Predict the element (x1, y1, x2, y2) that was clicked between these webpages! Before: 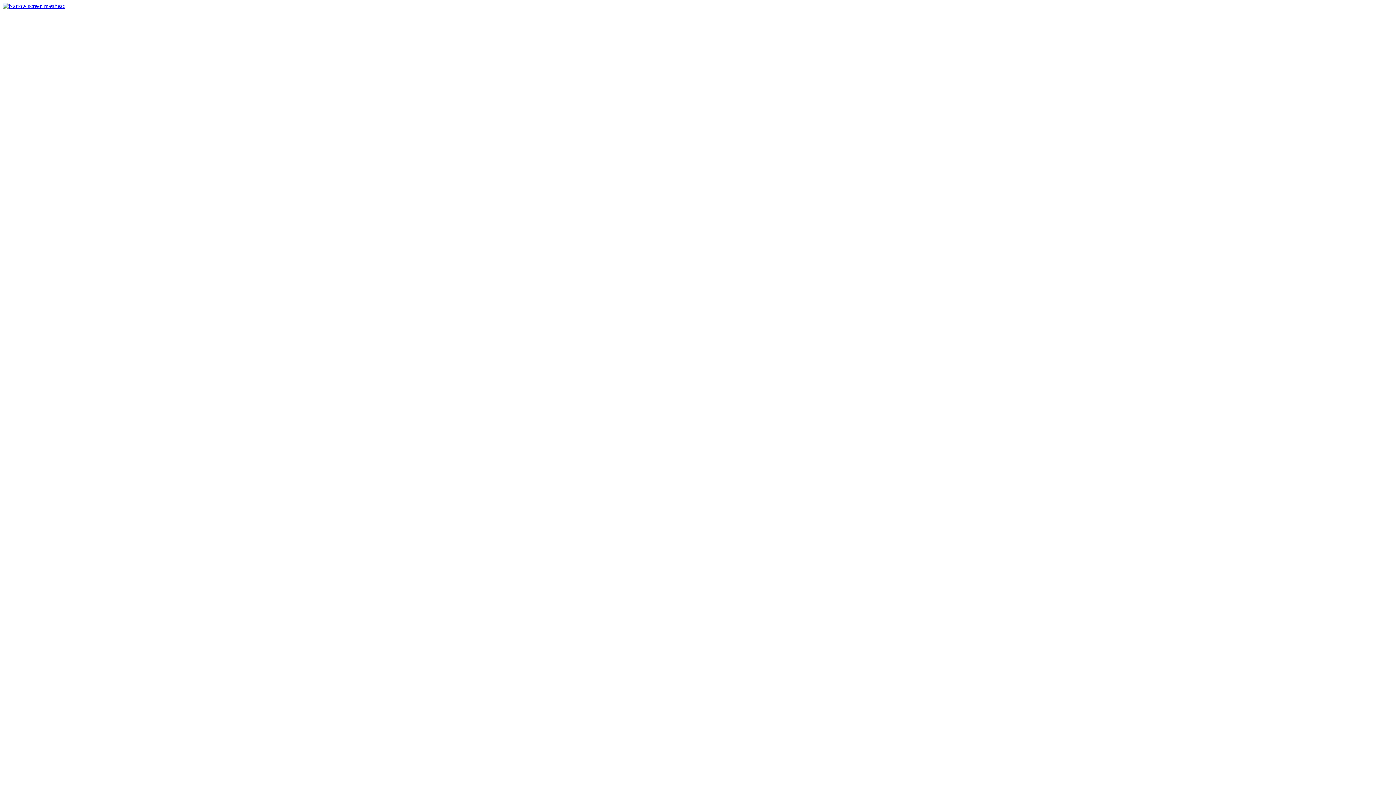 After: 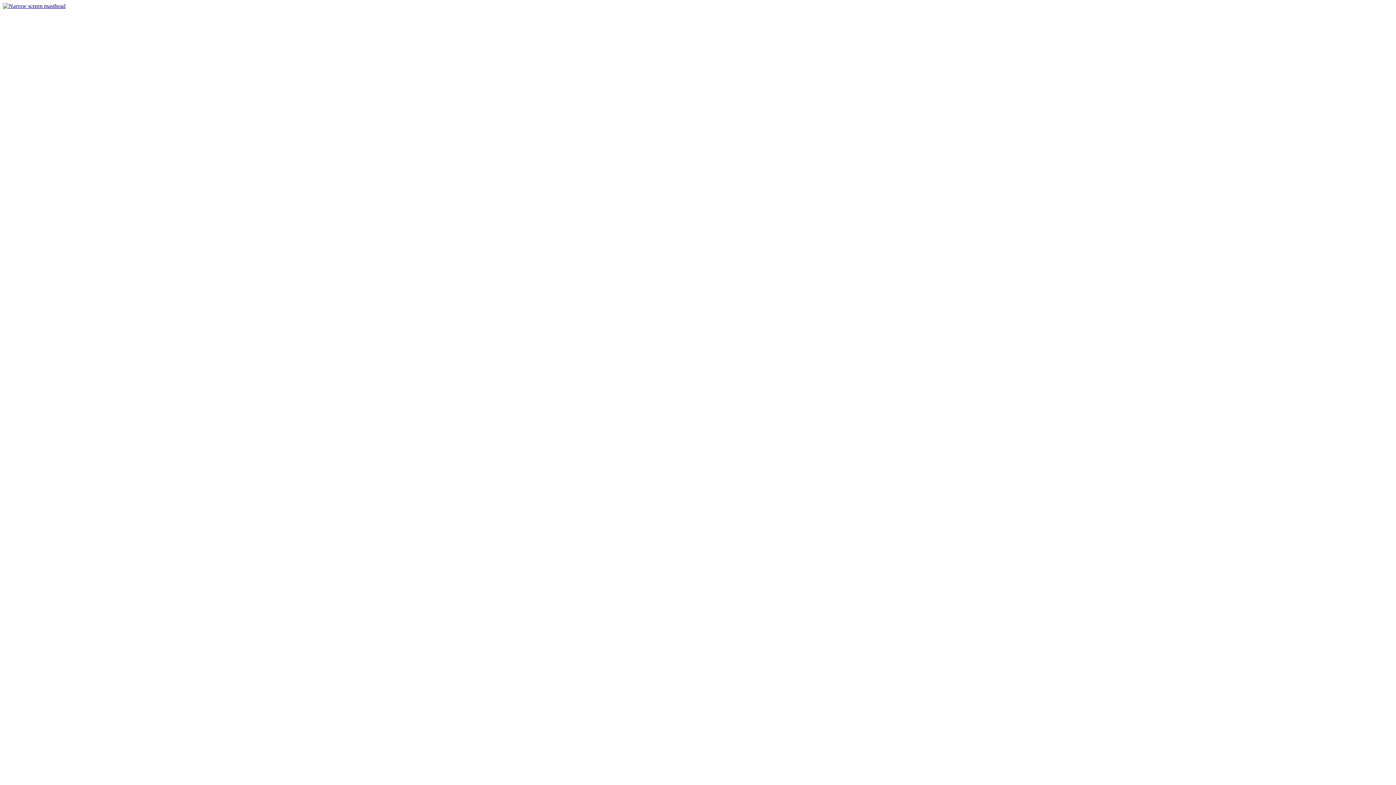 Action: bbox: (2, 2, 65, 9)